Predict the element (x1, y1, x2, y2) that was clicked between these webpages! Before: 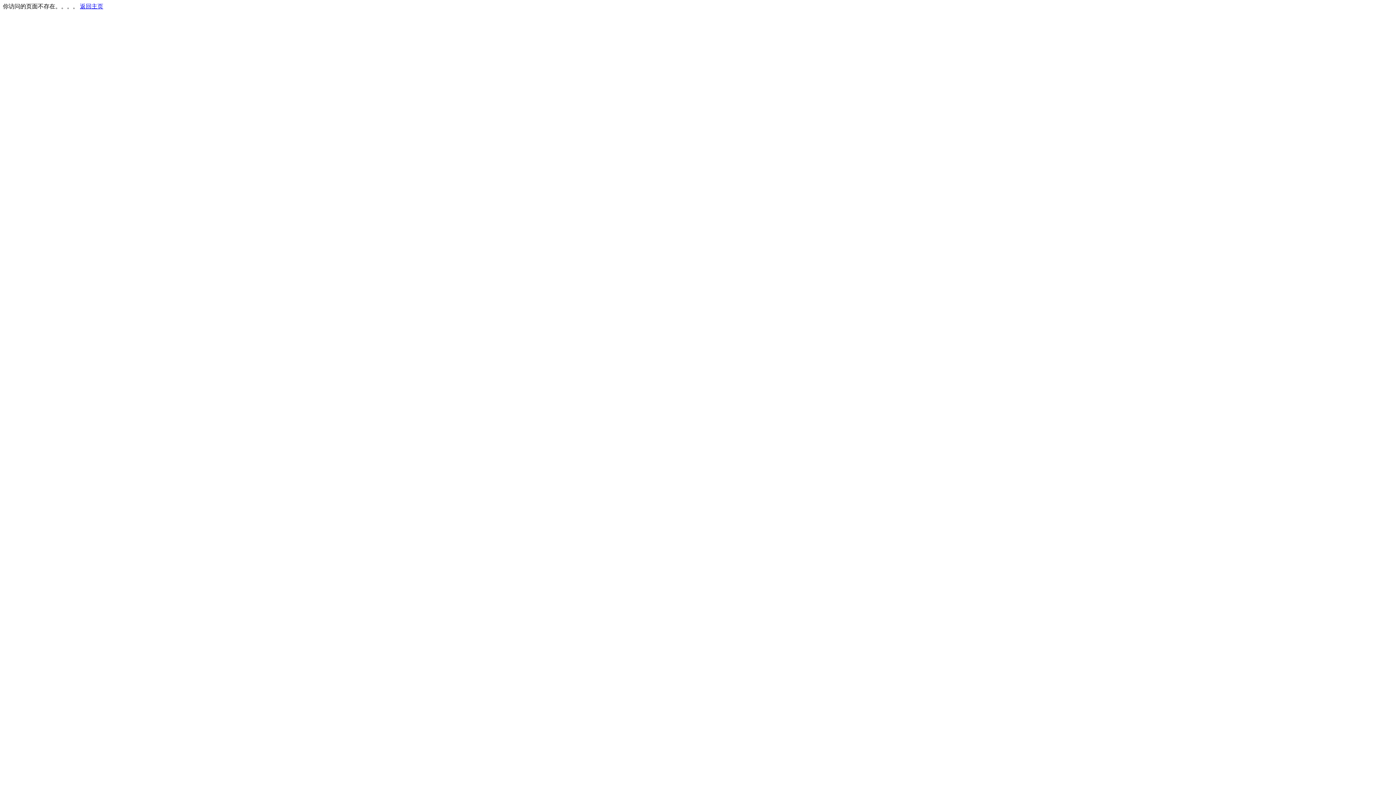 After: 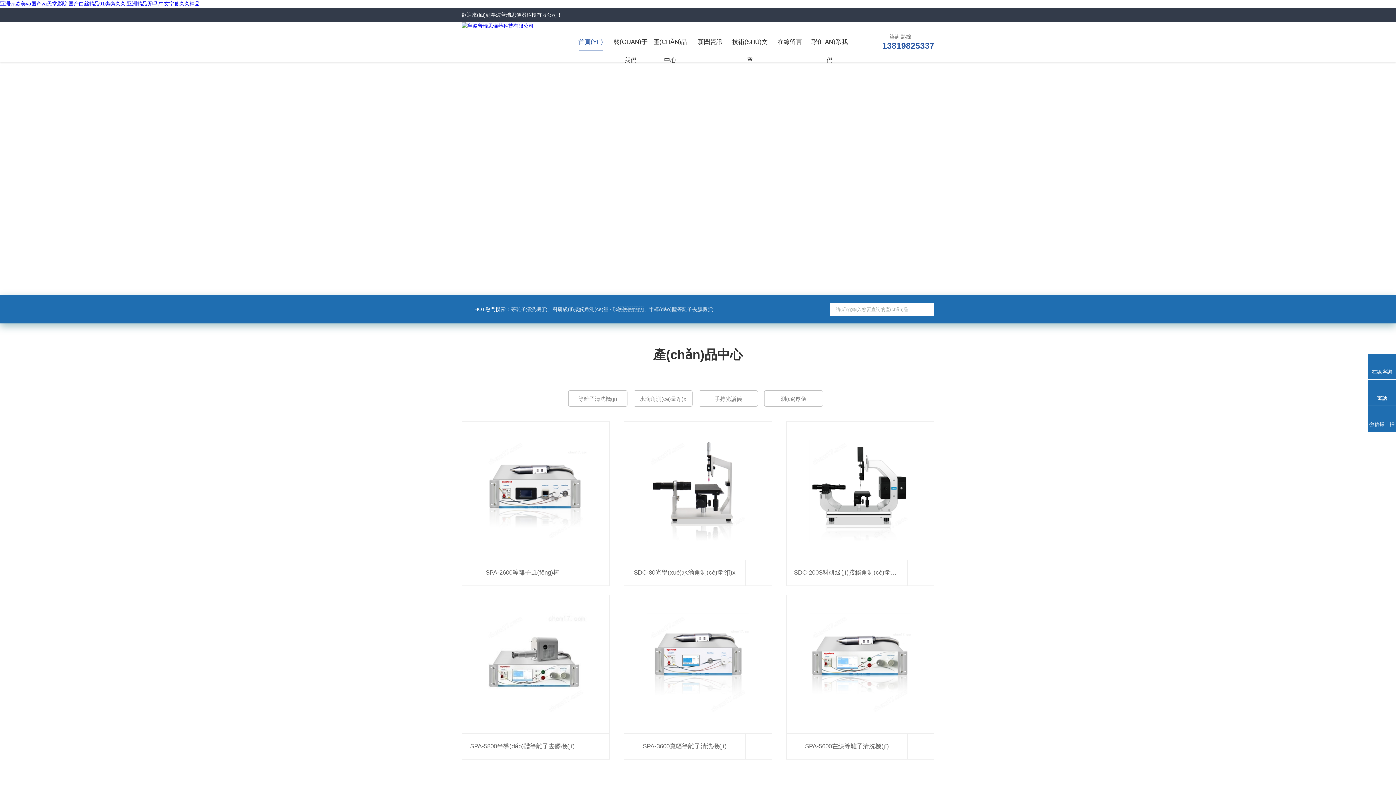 Action: bbox: (80, 3, 103, 9) label: 返回主页